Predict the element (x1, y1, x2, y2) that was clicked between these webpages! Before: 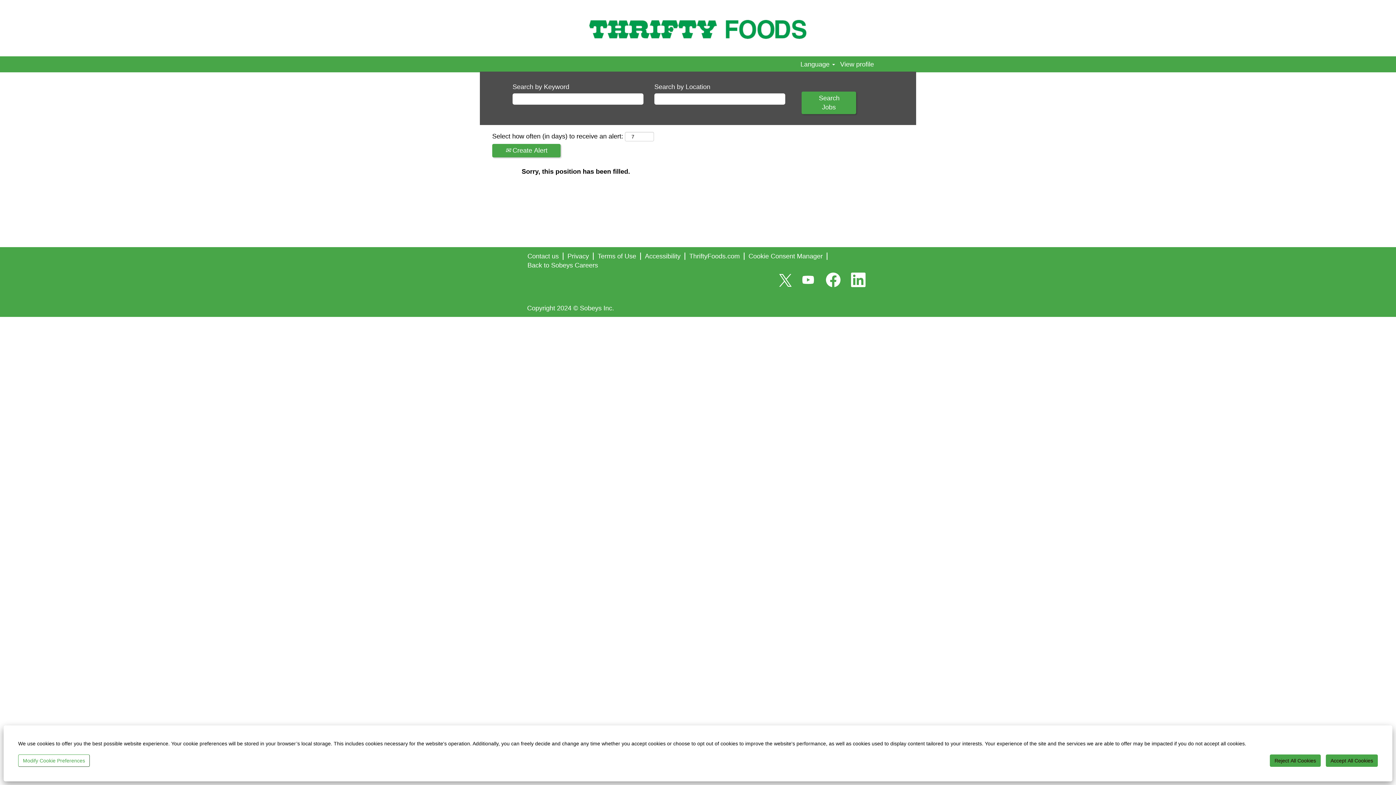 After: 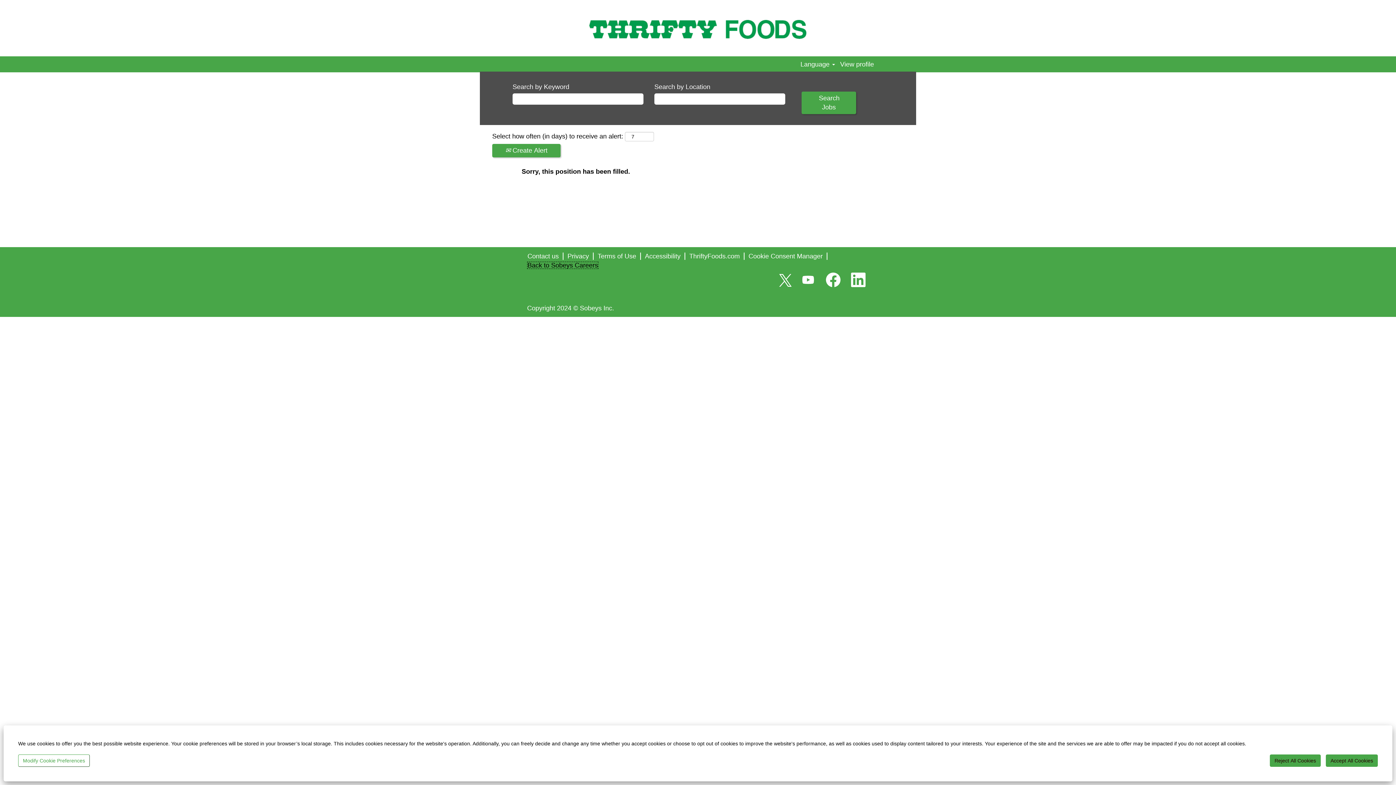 Action: label: Back to Sobeys Careers bbox: (527, 261, 598, 269)